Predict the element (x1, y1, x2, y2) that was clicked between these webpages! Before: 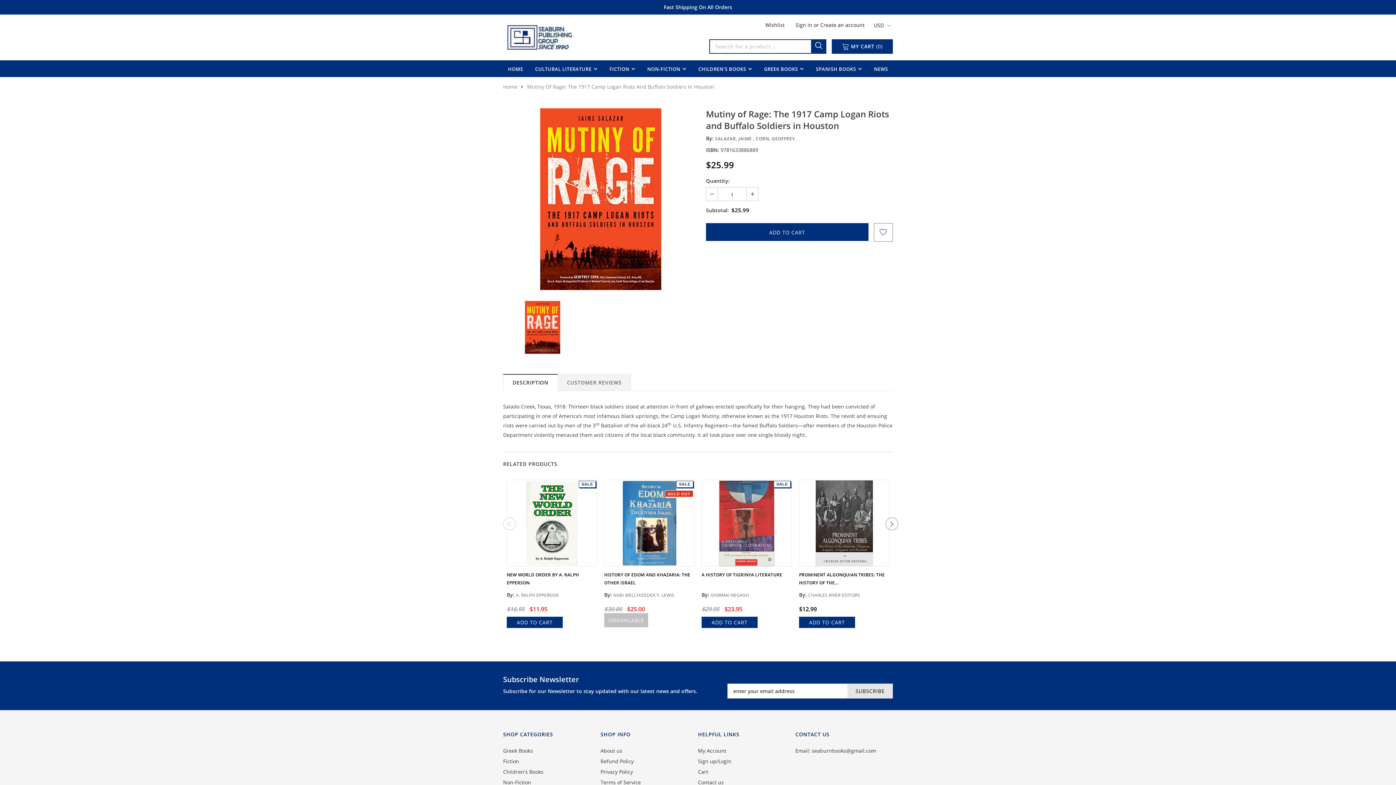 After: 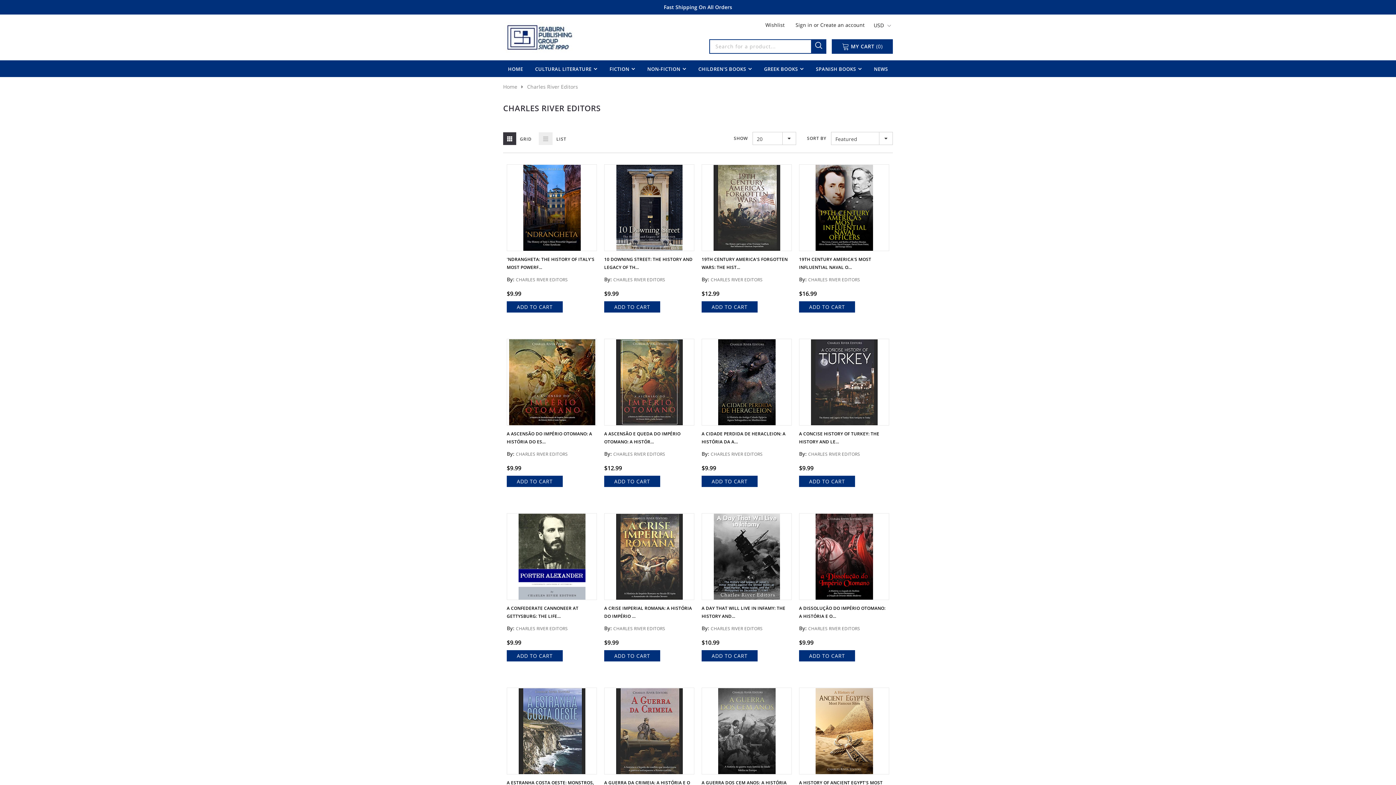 Action: bbox: (808, 588, 860, 601) label: CHARLES RIVER EDITORS